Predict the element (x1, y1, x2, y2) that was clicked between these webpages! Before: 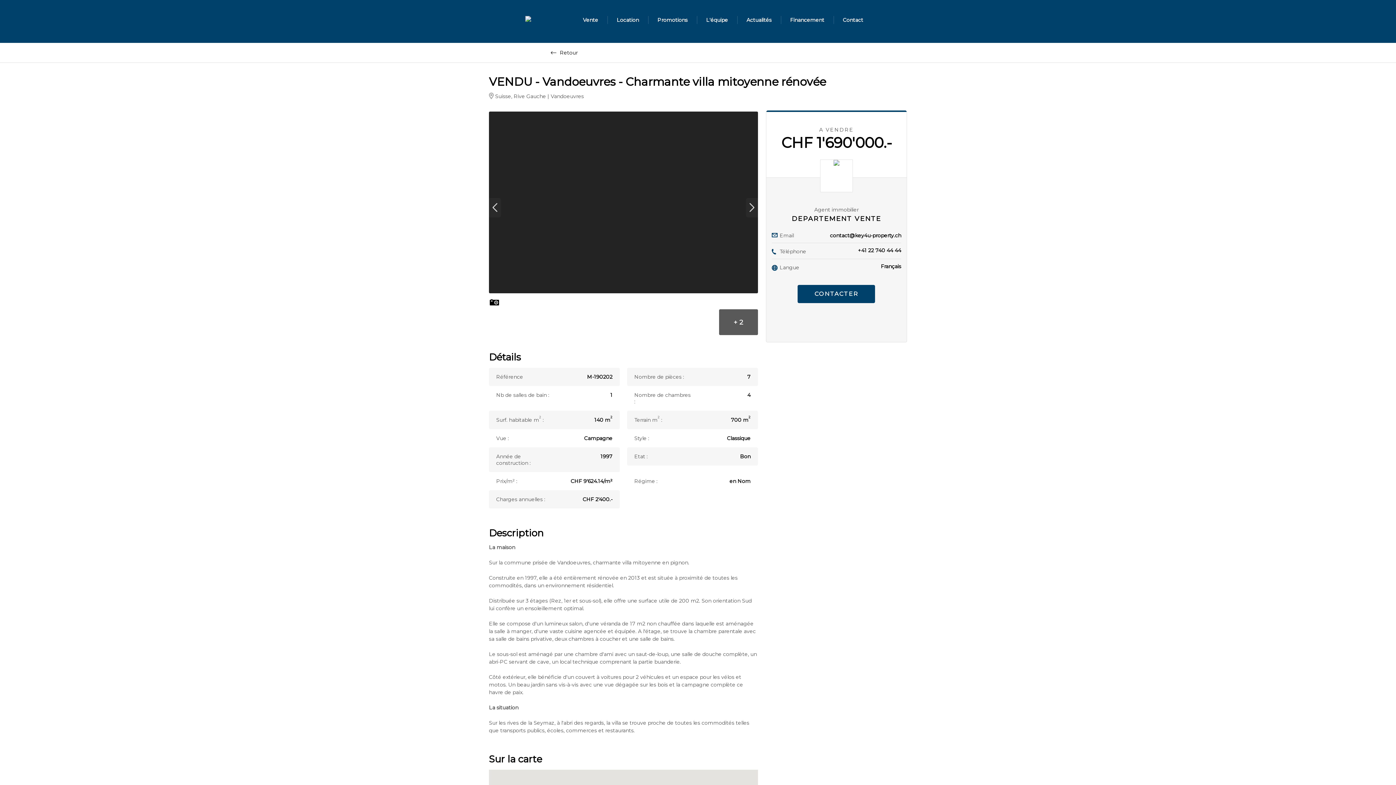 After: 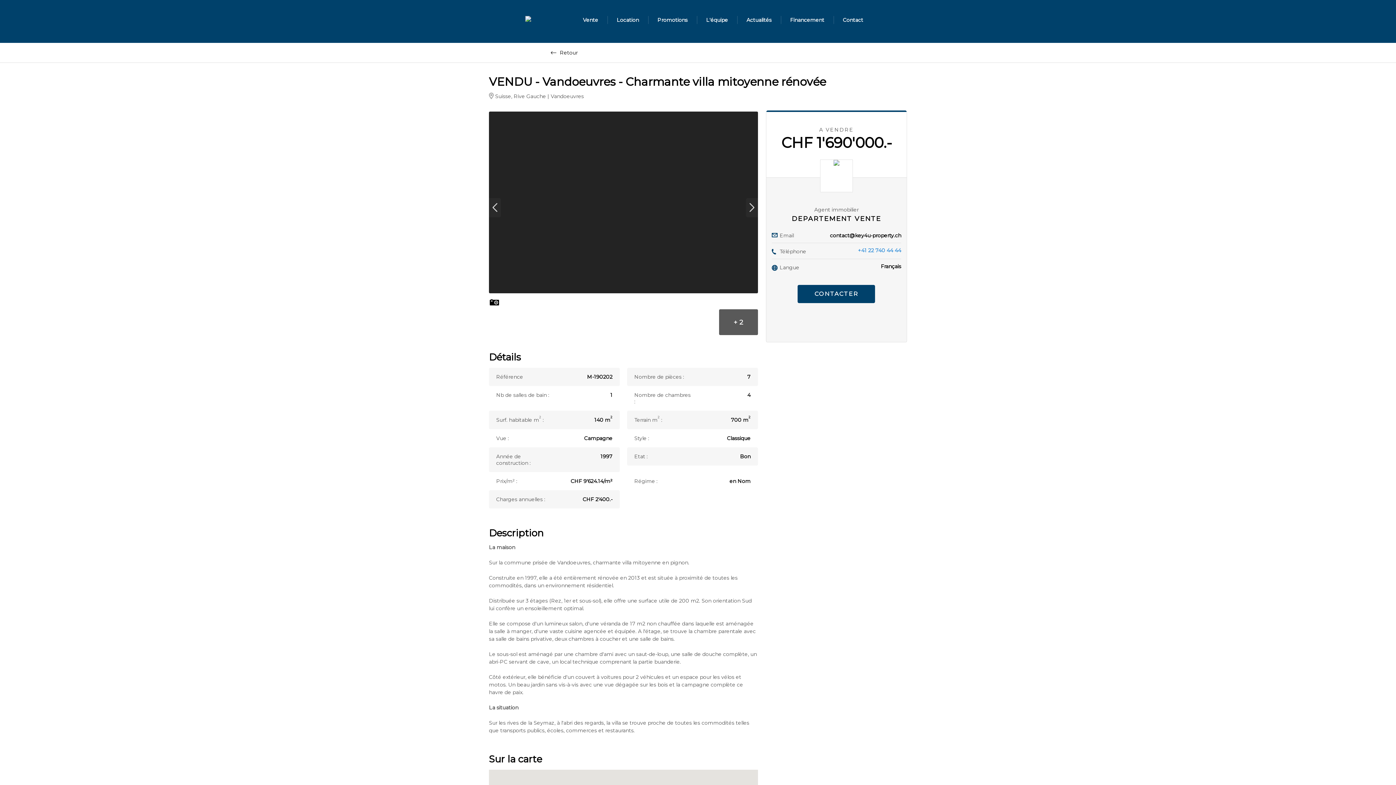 Action: bbox: (858, 247, 901, 253) label: +41 22 740 44 44